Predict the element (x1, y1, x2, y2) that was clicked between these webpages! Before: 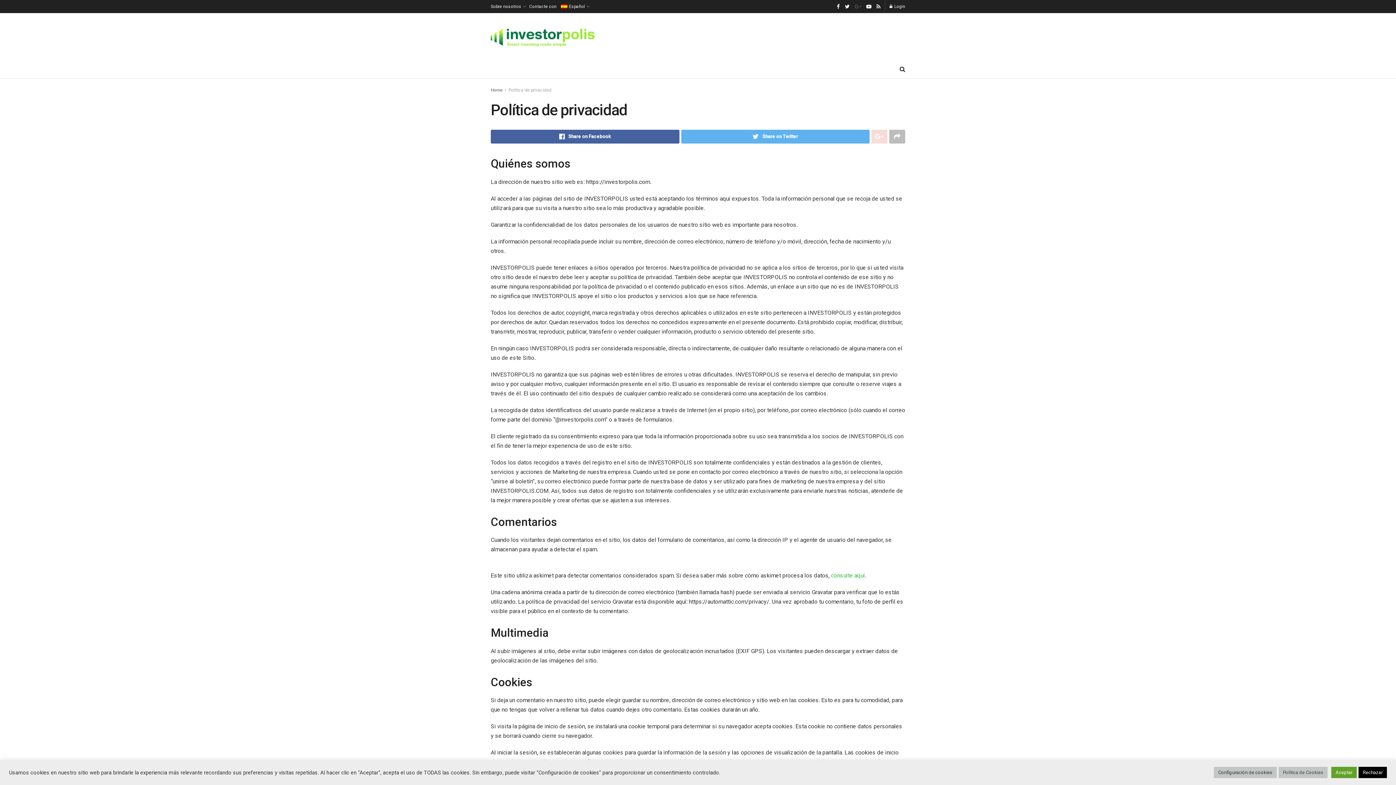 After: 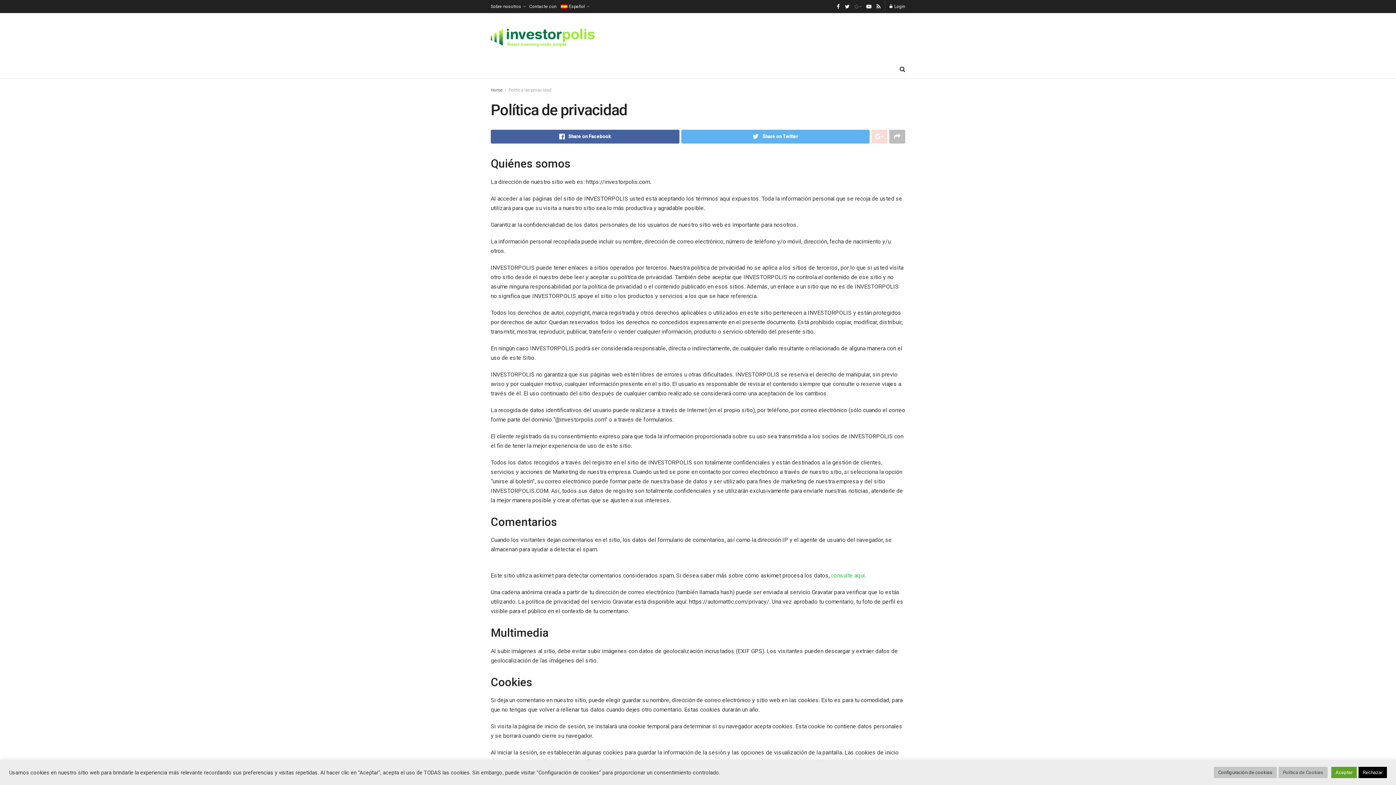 Action: bbox: (508, 87, 551, 92) label: Política de privacidad